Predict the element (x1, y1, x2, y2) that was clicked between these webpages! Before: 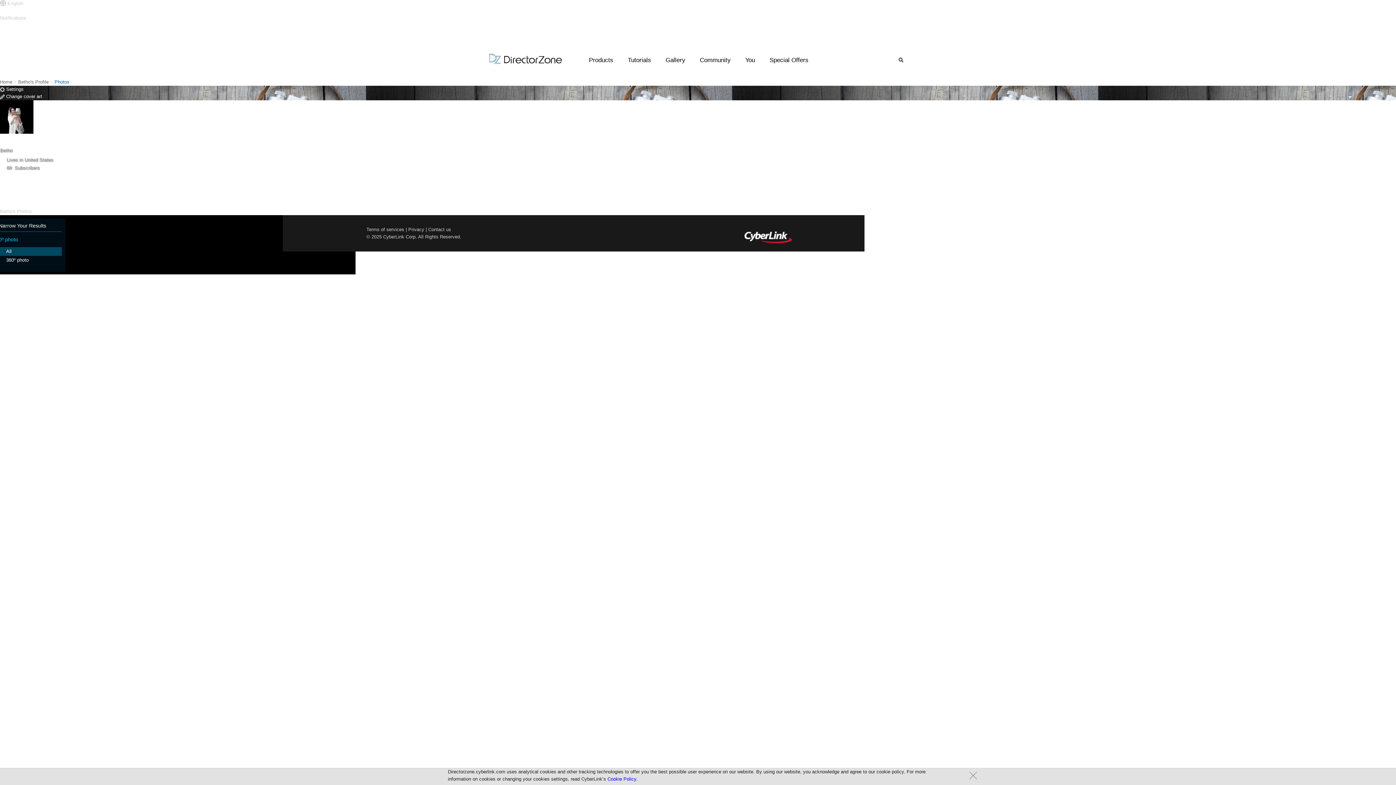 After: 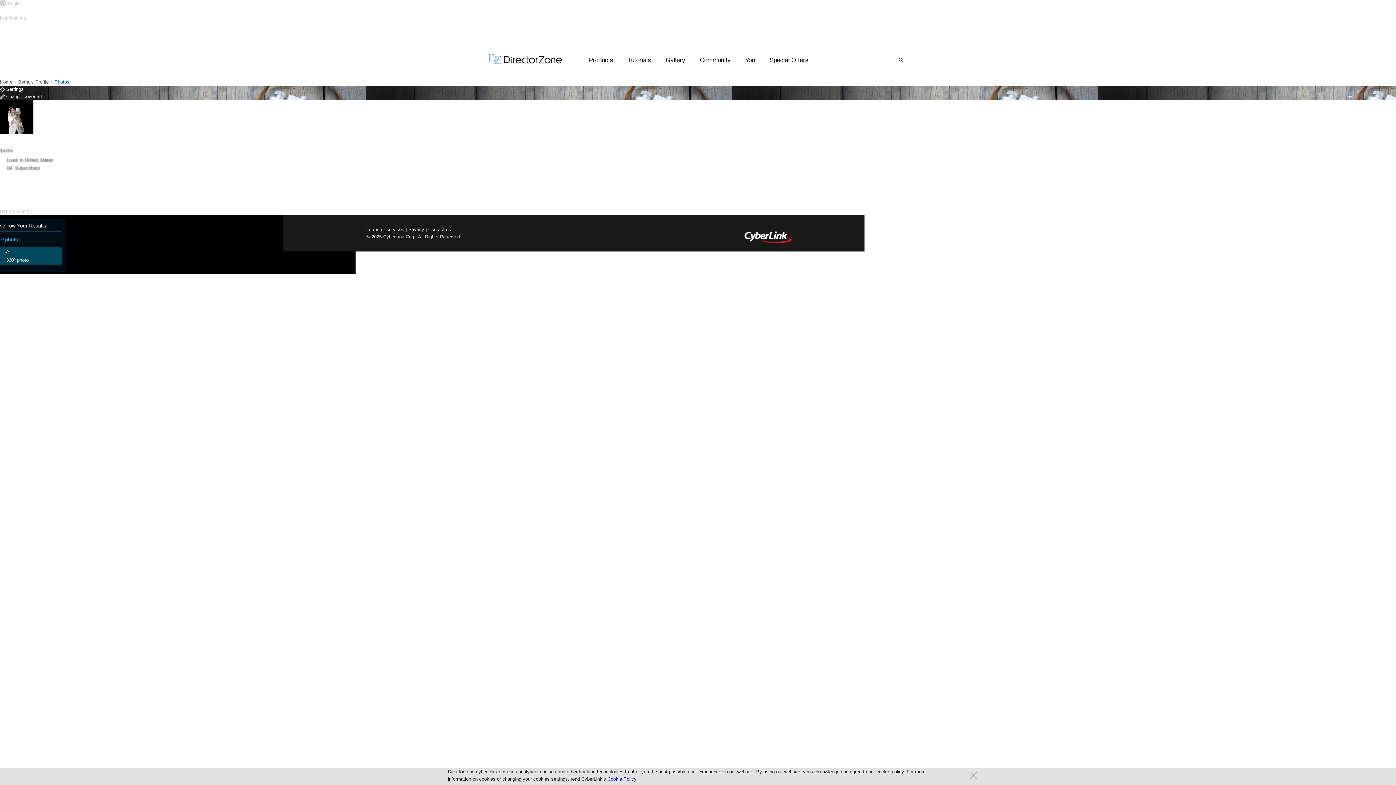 Action: label: 360º photo bbox: (-6, 256, 61, 264)